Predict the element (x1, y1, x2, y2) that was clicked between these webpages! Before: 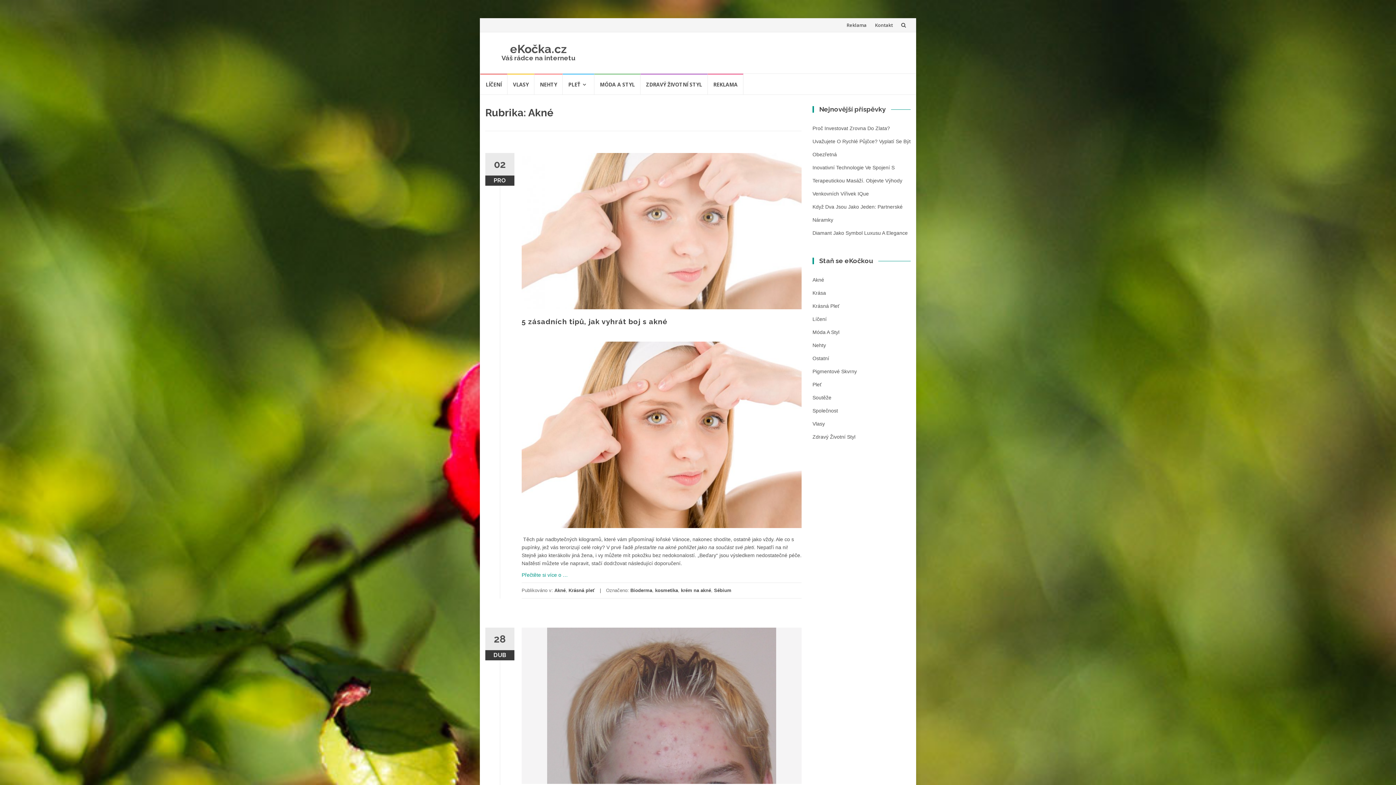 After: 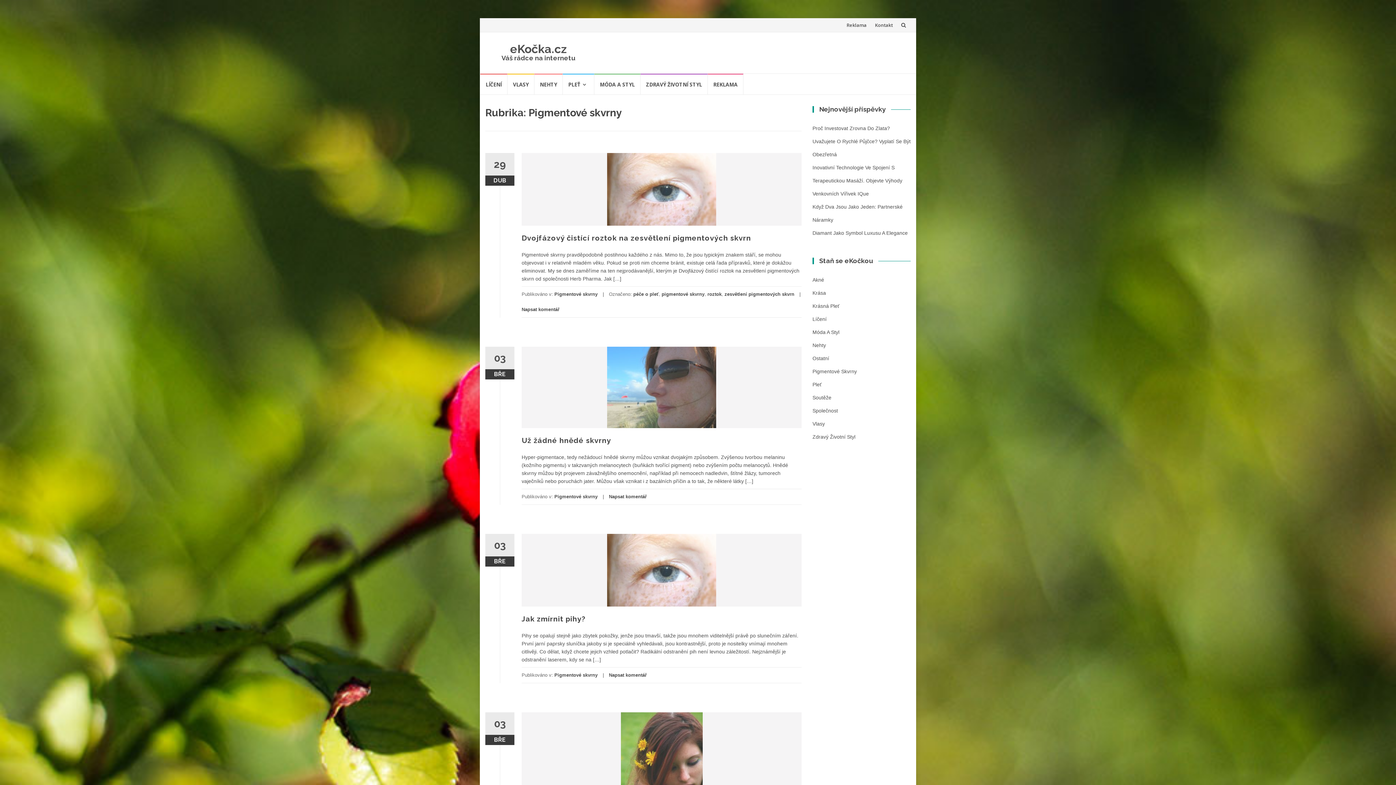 Action: label: Pigmentové Skvrny bbox: (812, 368, 857, 374)